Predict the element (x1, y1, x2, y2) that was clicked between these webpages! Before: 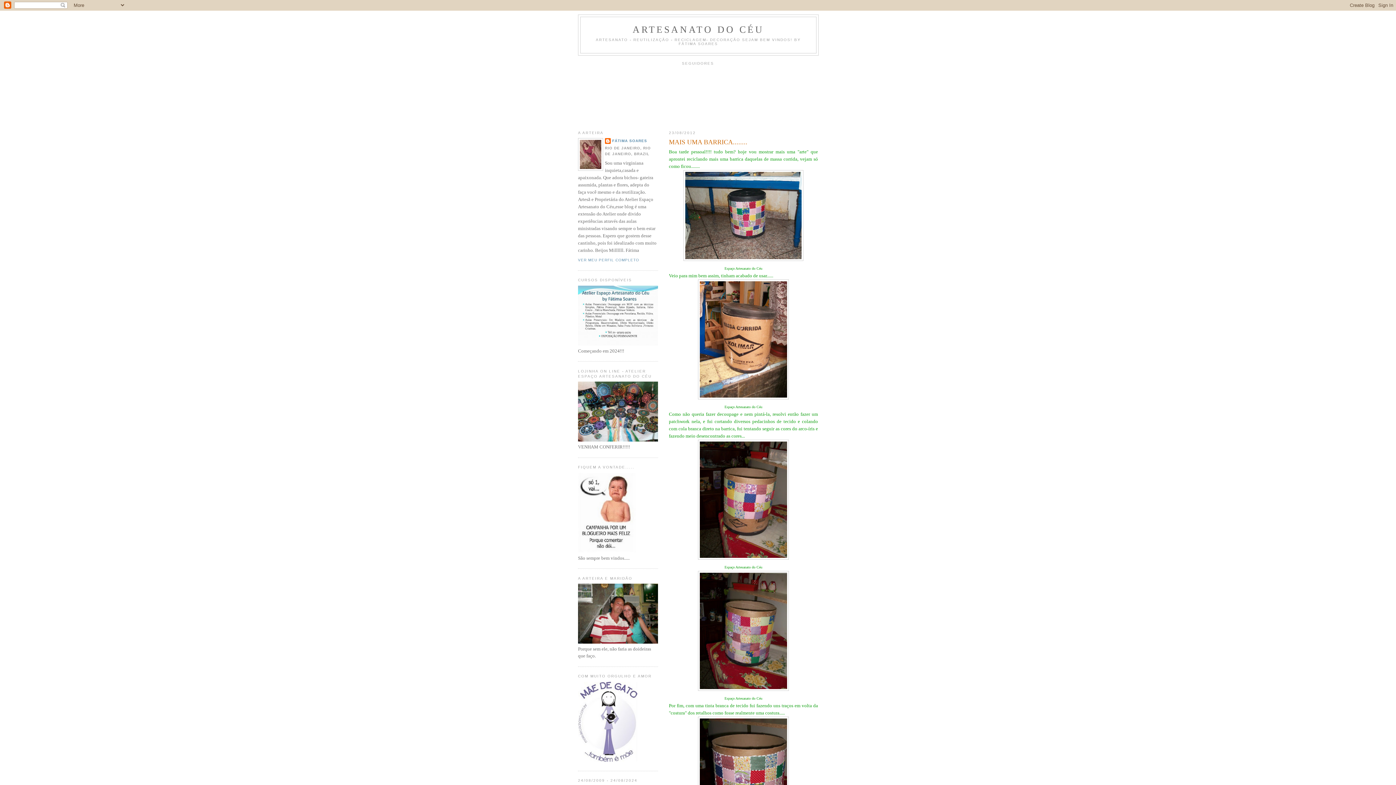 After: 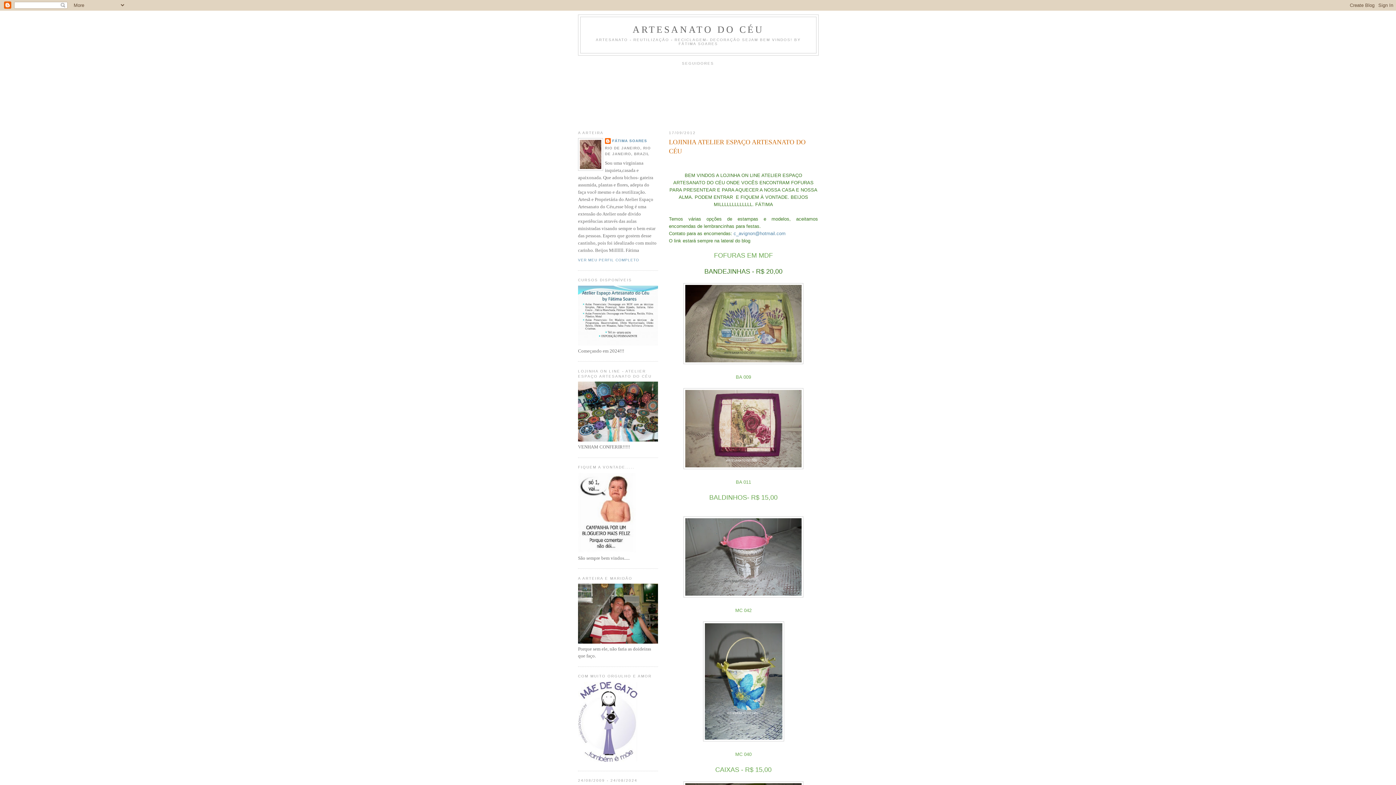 Action: bbox: (578, 437, 658, 443)